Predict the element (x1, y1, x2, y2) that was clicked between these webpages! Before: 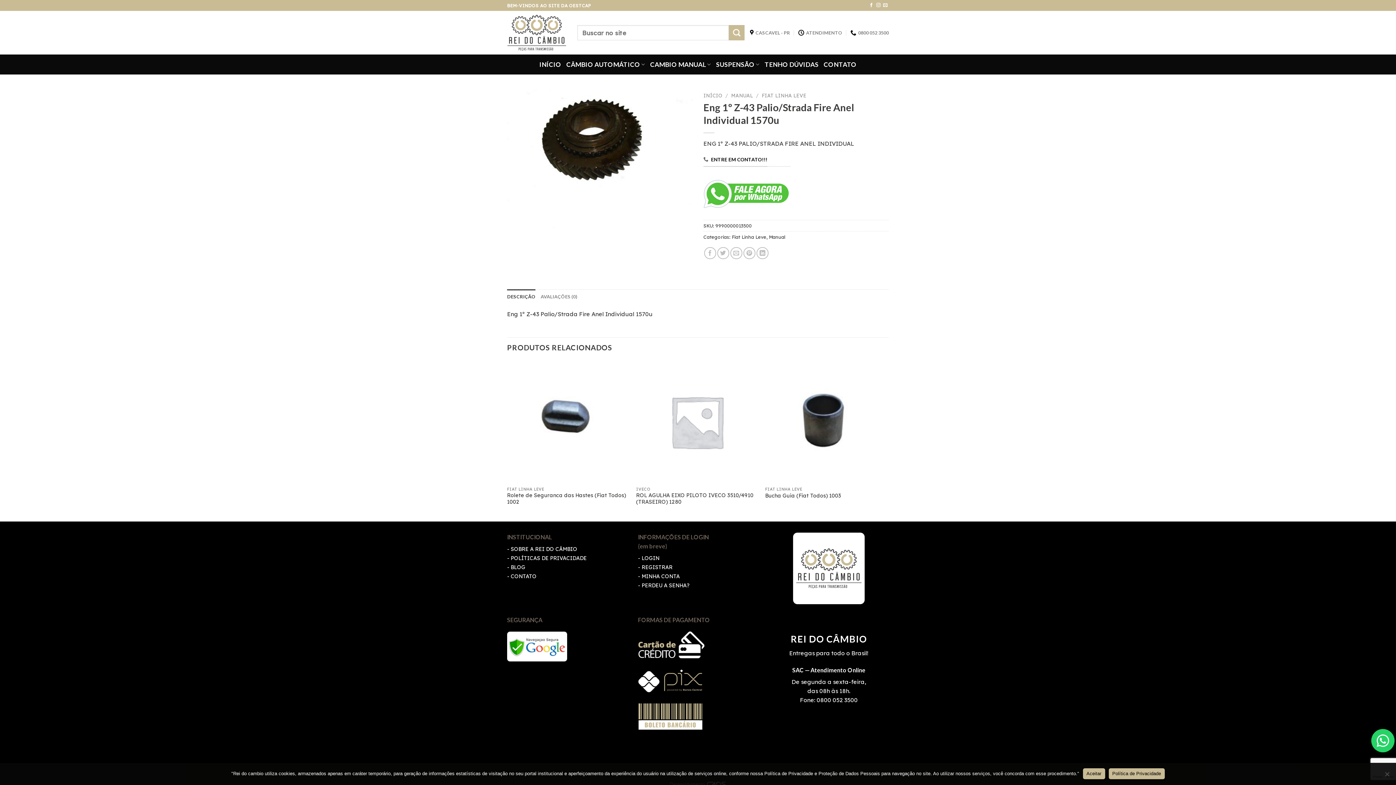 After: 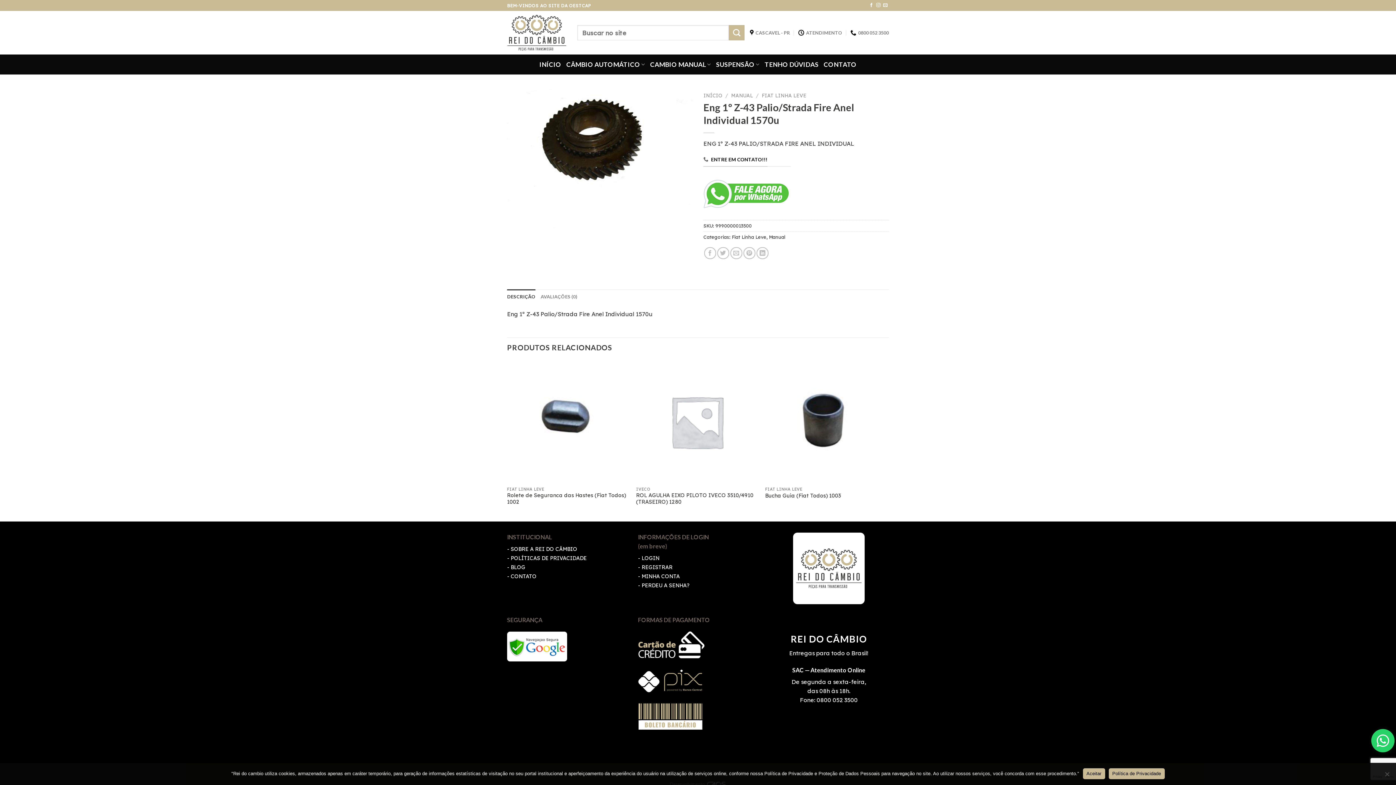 Action: label: MINHA CONTA bbox: (641, 573, 680, 579)